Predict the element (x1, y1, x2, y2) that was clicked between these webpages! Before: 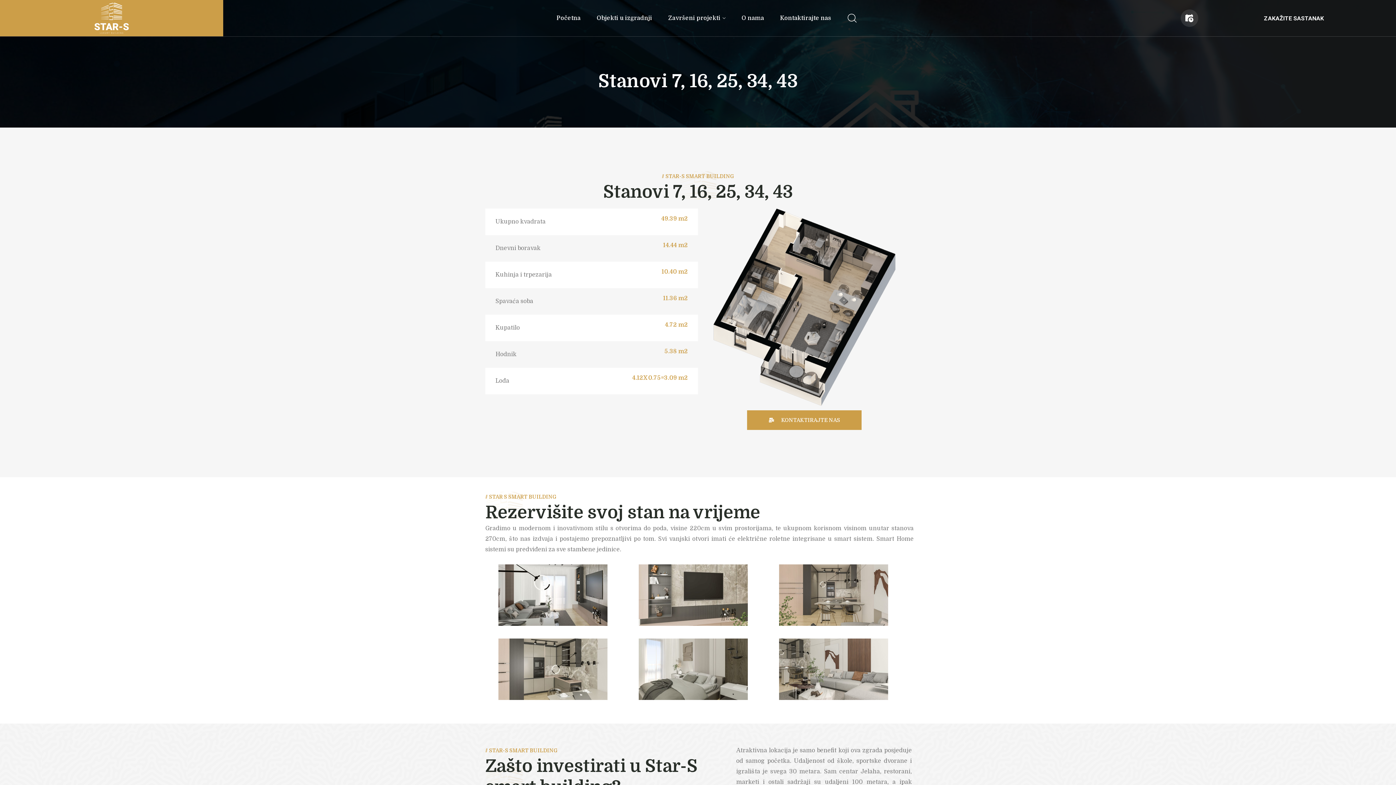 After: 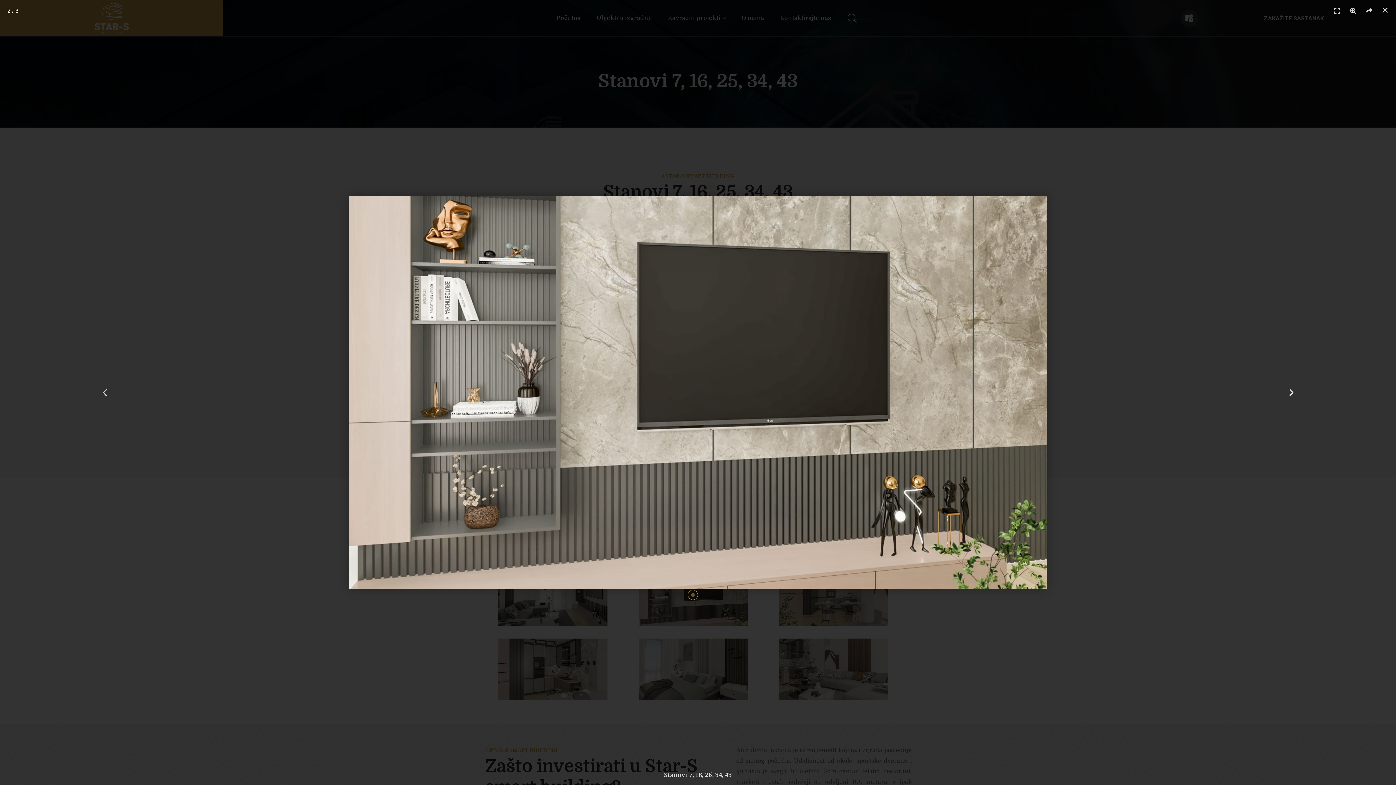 Action: bbox: (638, 621, 747, 627)